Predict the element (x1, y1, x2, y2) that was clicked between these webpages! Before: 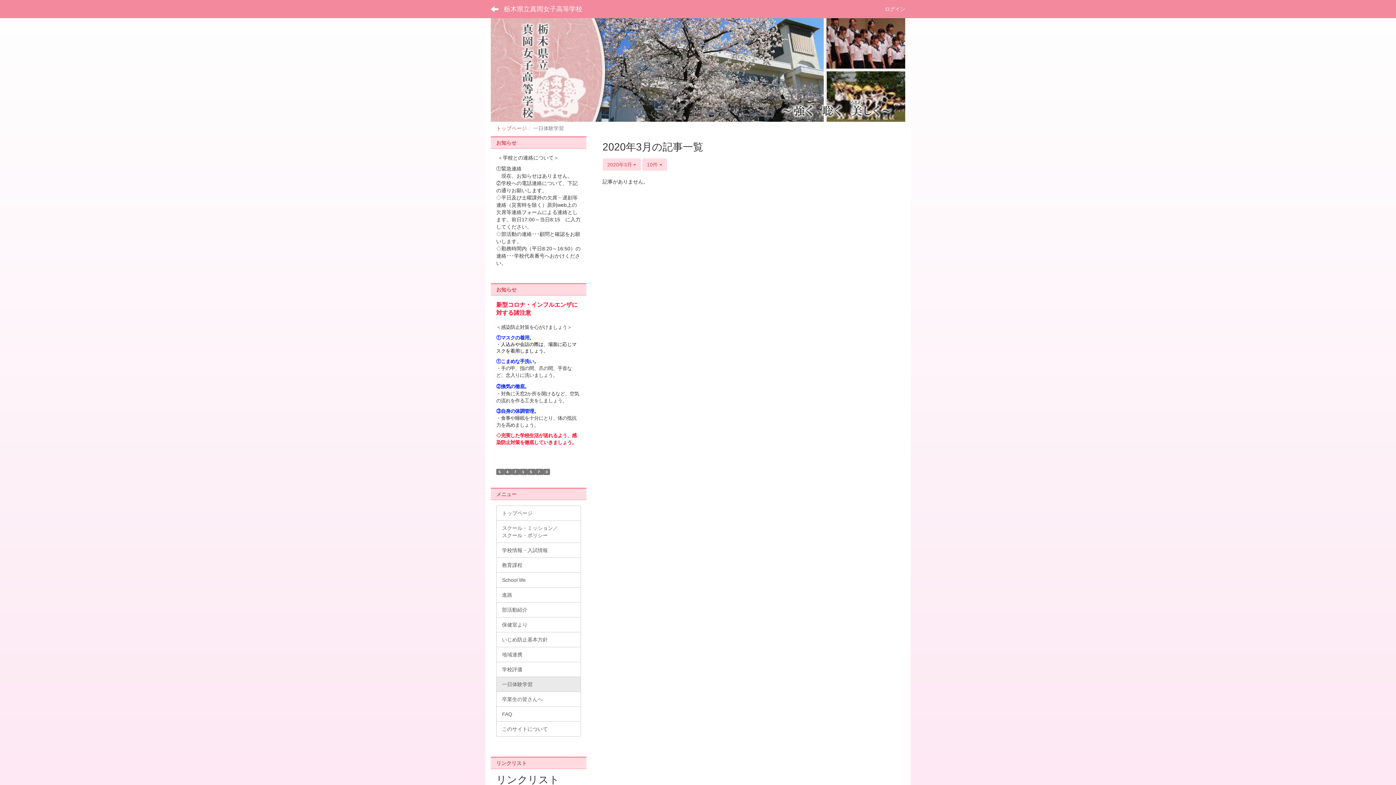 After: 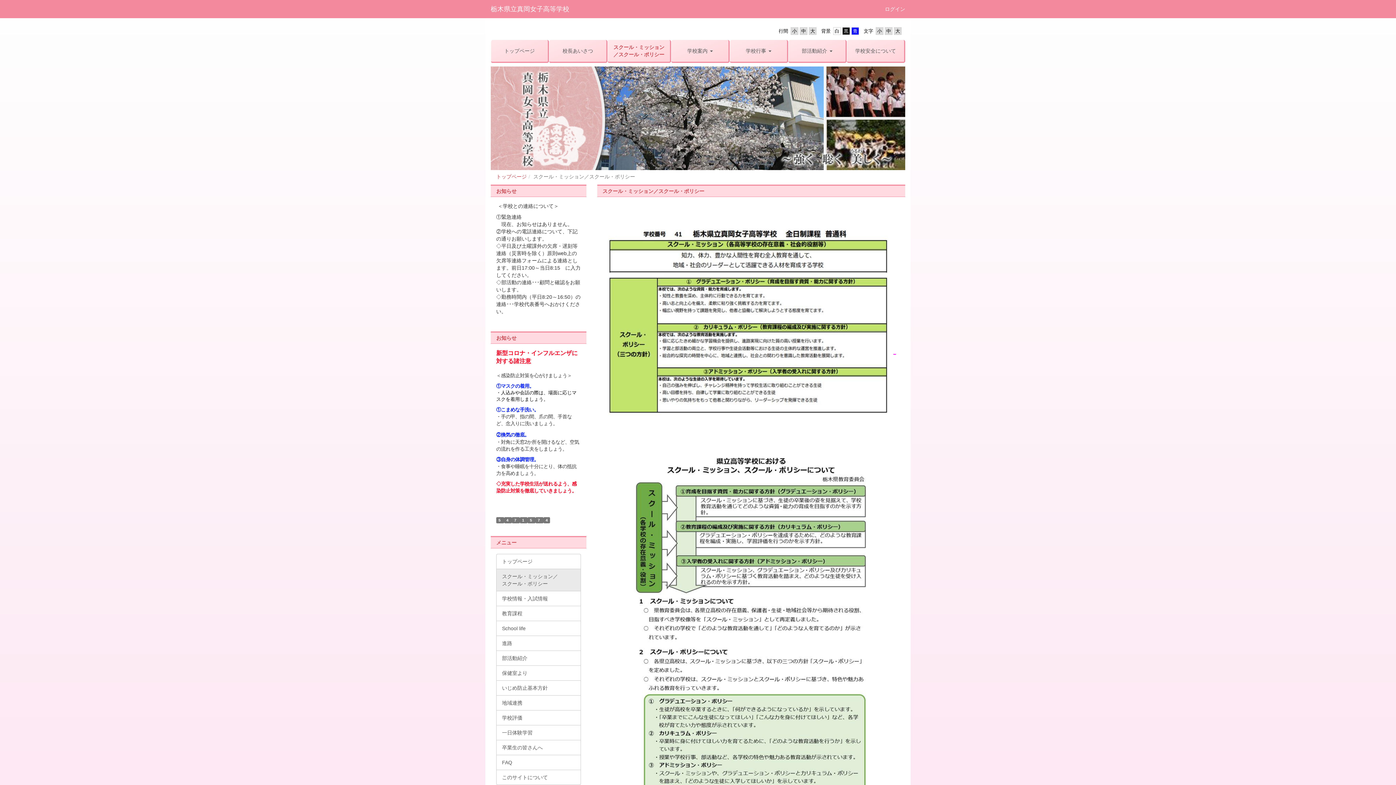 Action: label: スクール・ミッション／スクール・ポリシー bbox: (496, 520, 580, 543)